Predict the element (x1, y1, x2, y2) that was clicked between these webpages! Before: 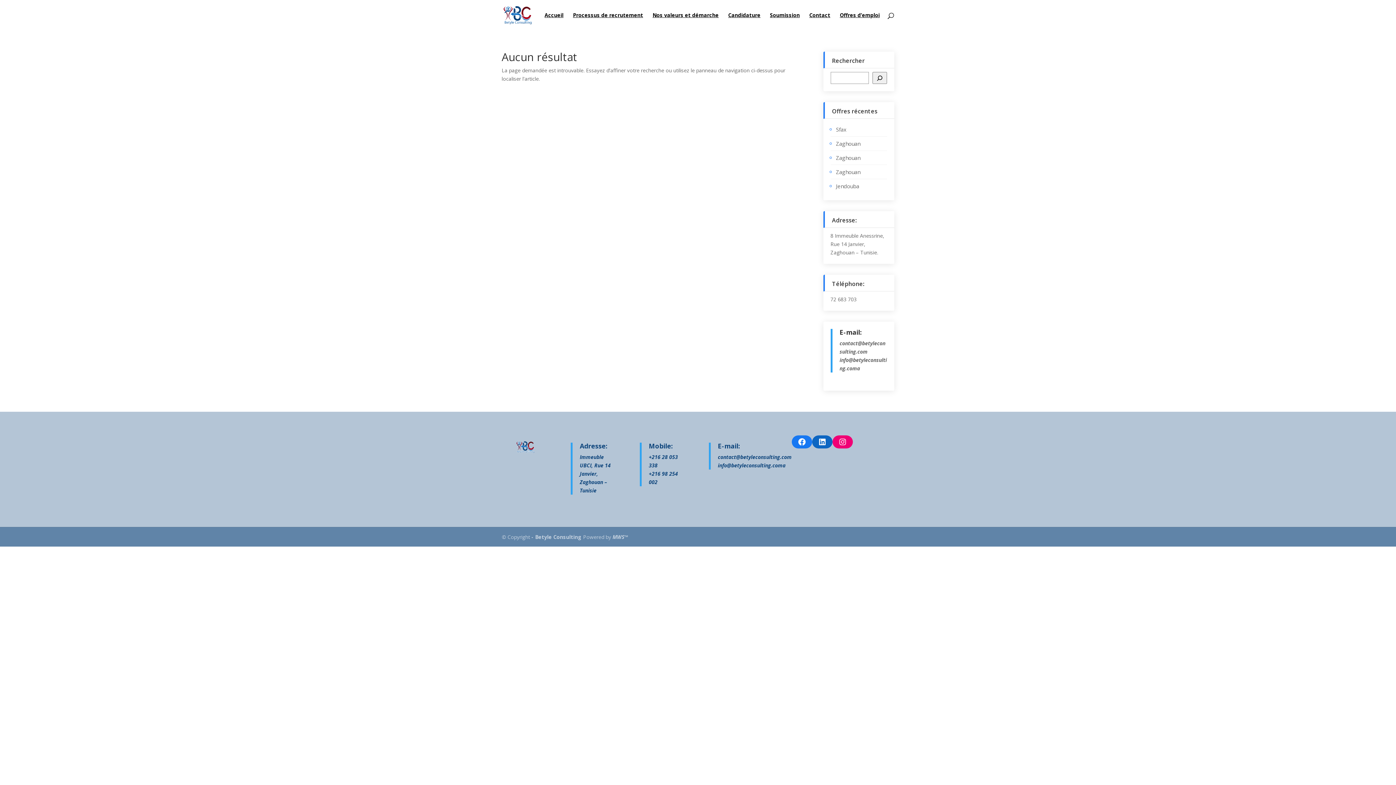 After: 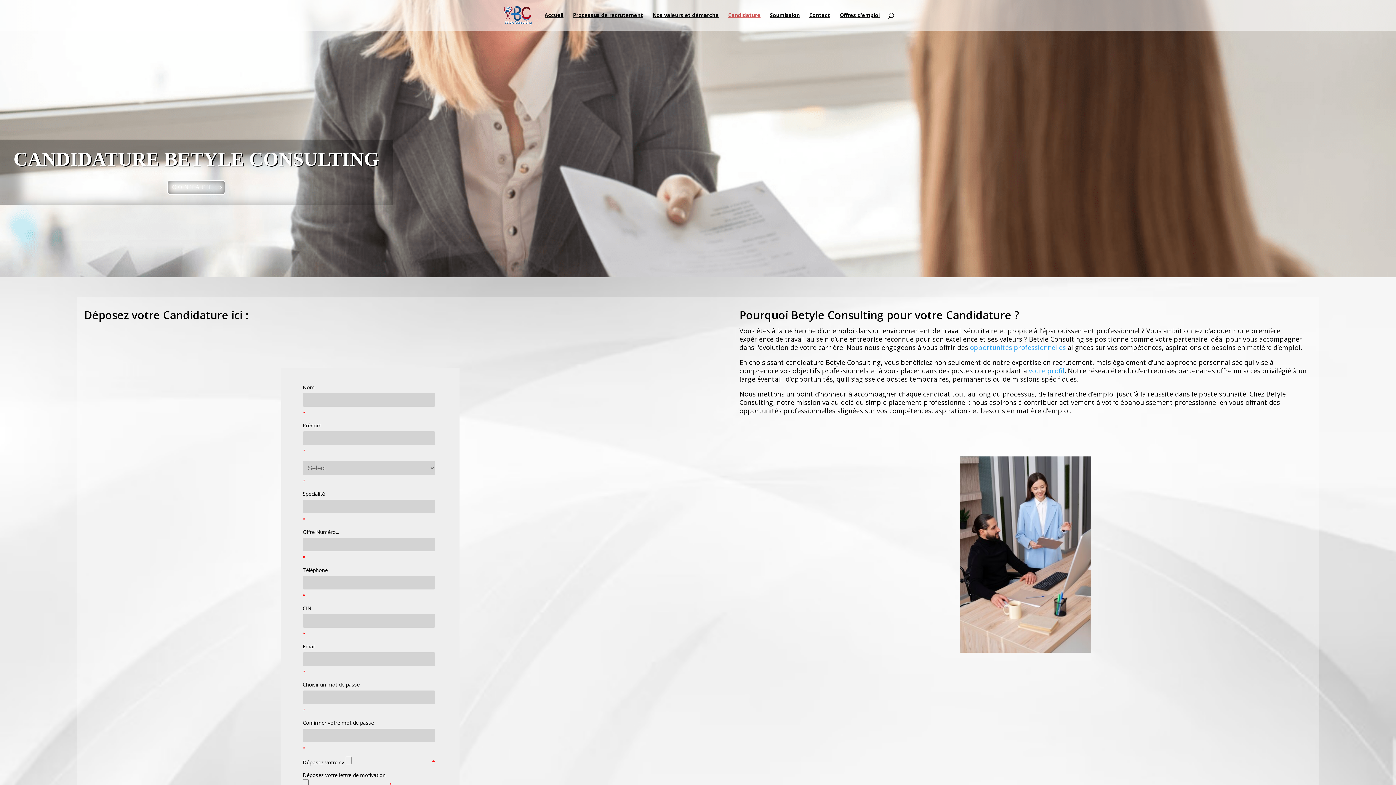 Action: label: Candidature bbox: (728, 12, 760, 30)